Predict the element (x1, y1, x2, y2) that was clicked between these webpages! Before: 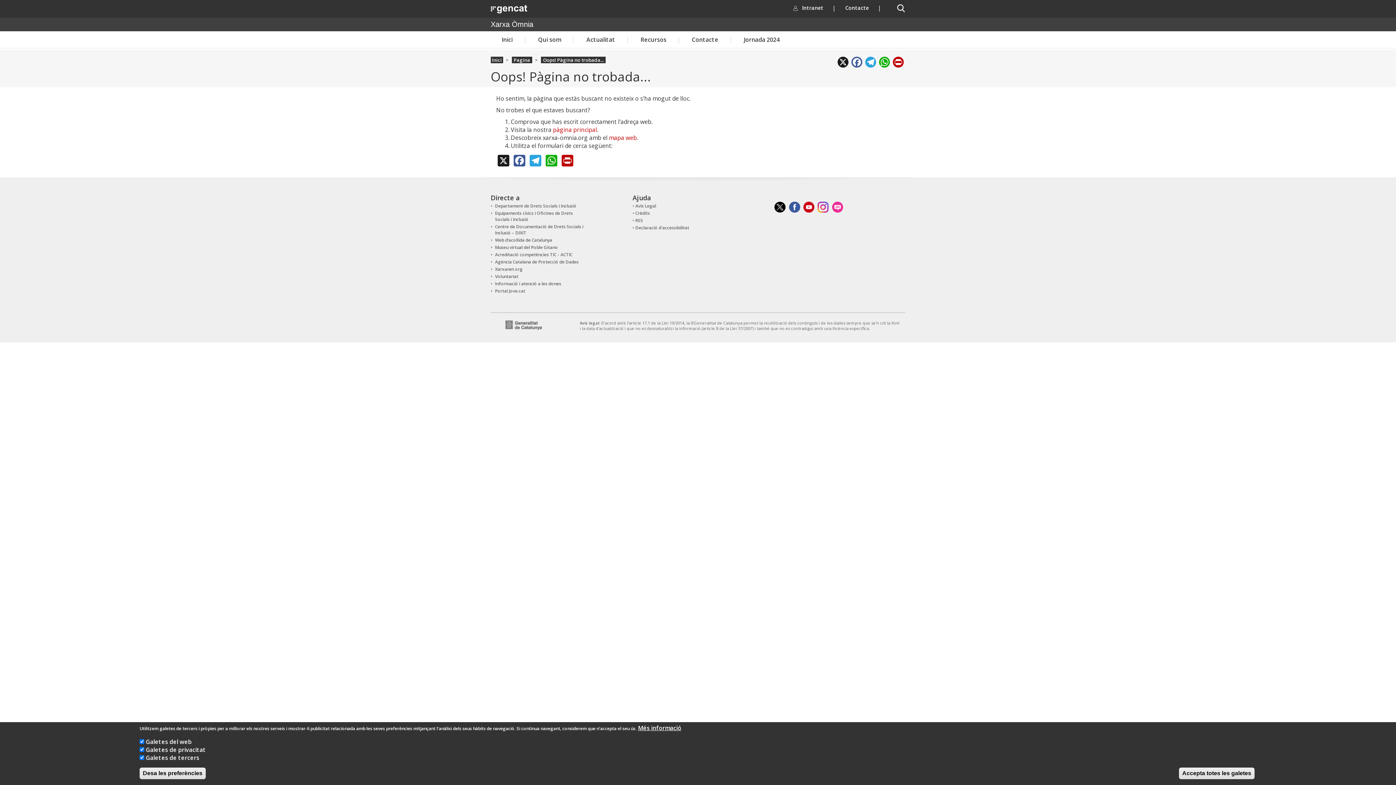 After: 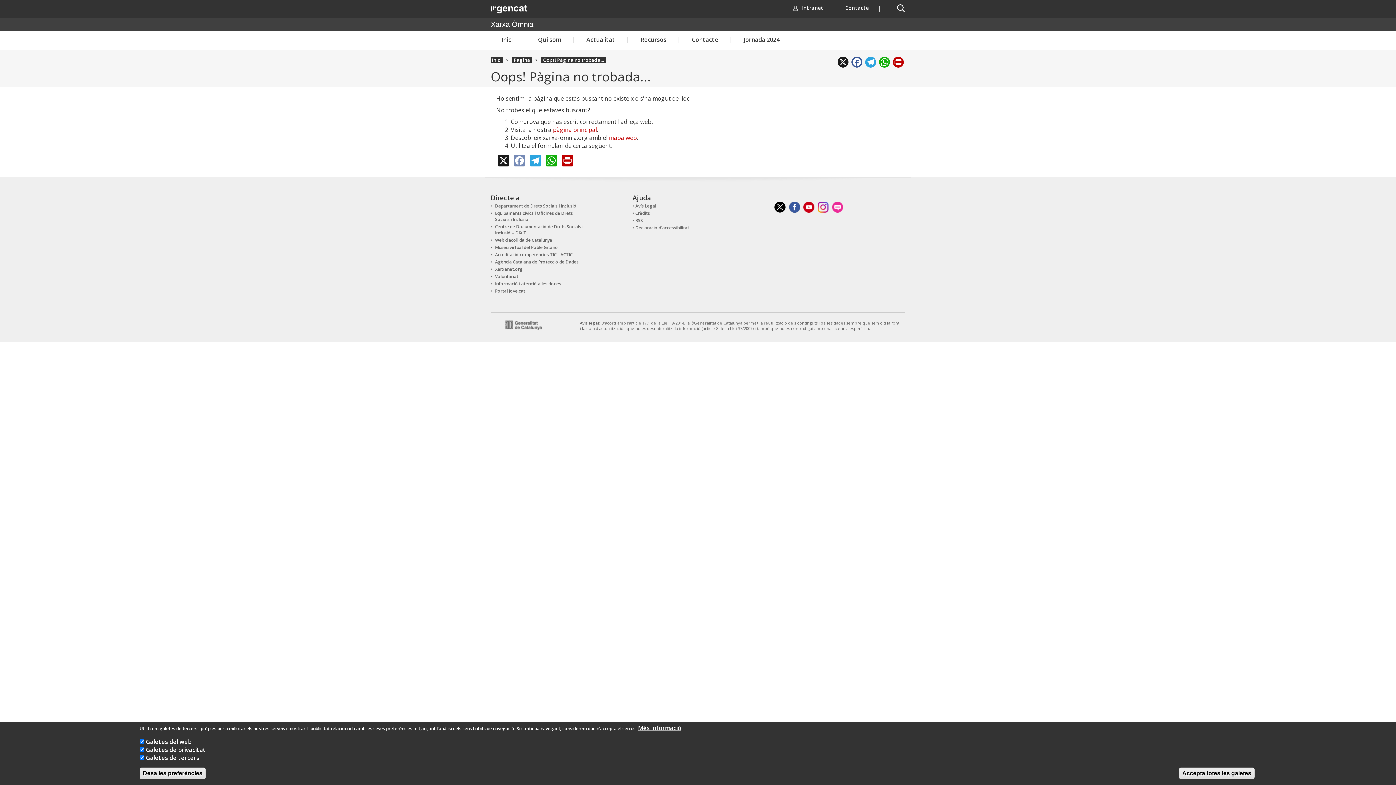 Action: bbox: (512, 153, 526, 166) label: Facebook